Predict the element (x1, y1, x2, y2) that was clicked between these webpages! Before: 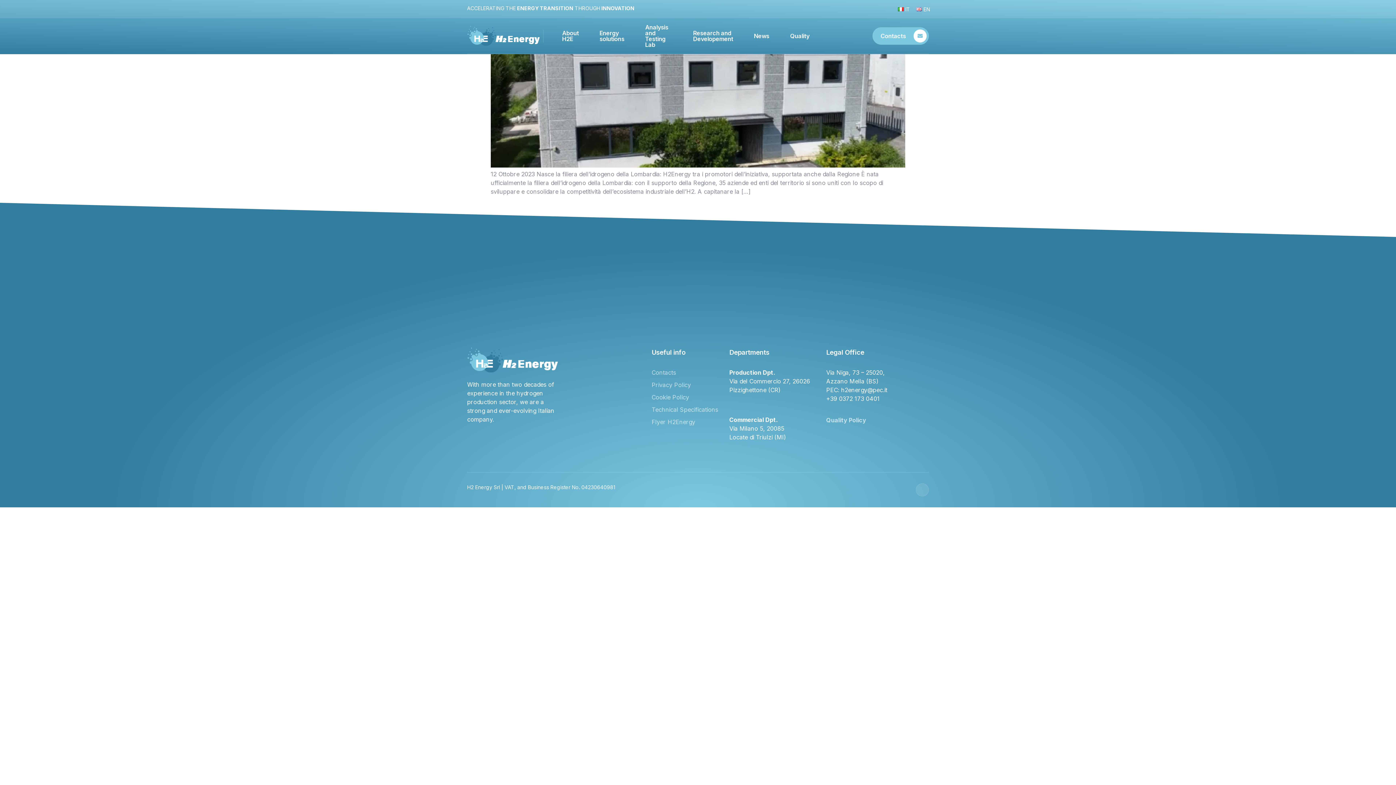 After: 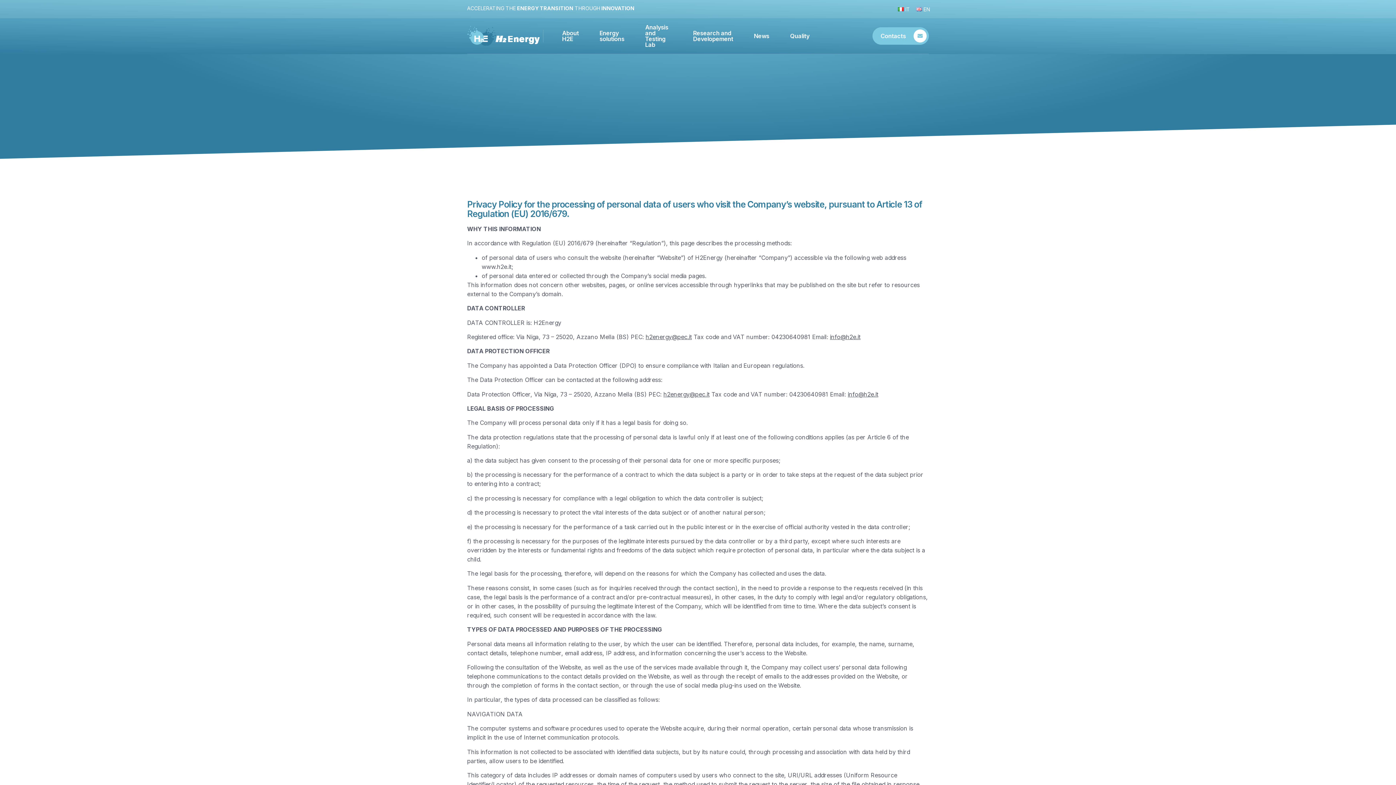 Action: bbox: (651, 380, 729, 389) label: Privacy Policy